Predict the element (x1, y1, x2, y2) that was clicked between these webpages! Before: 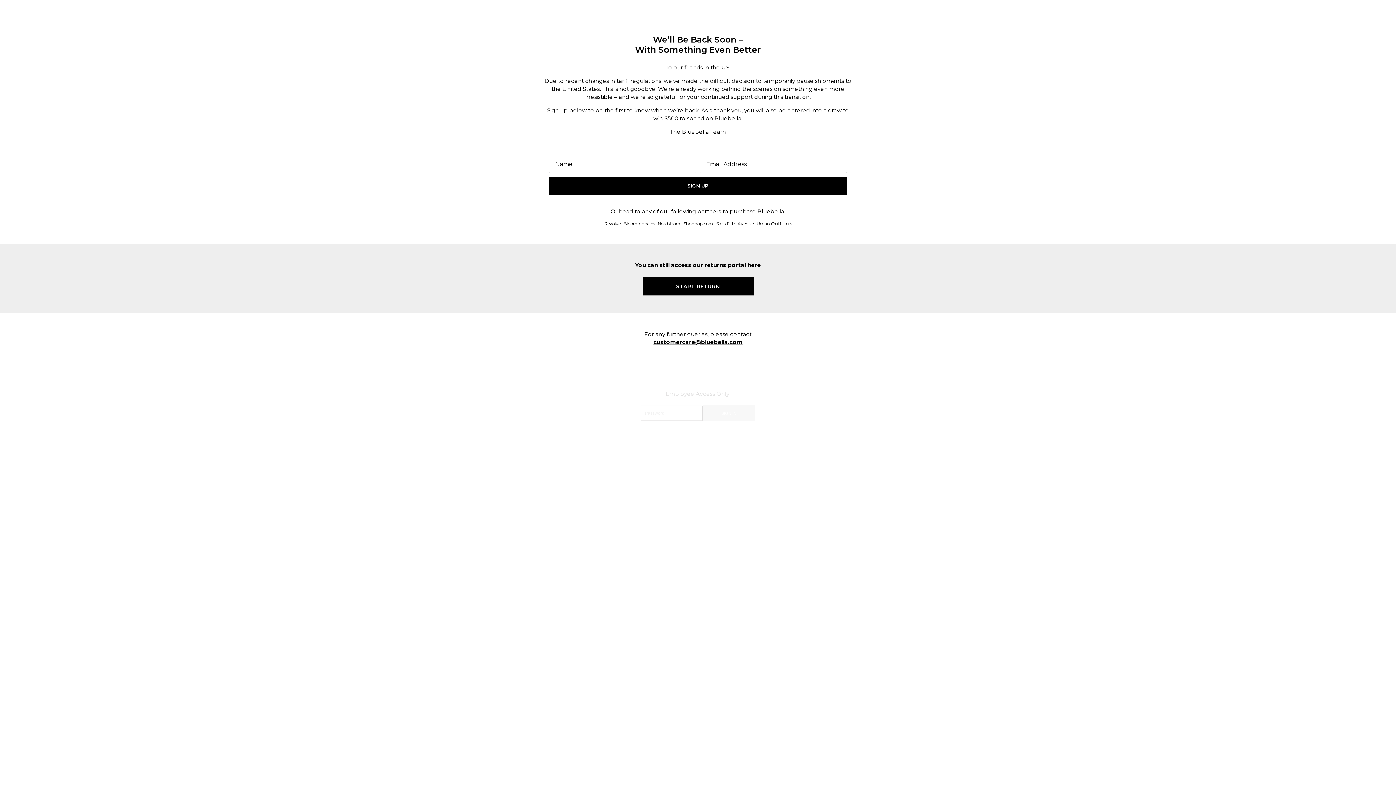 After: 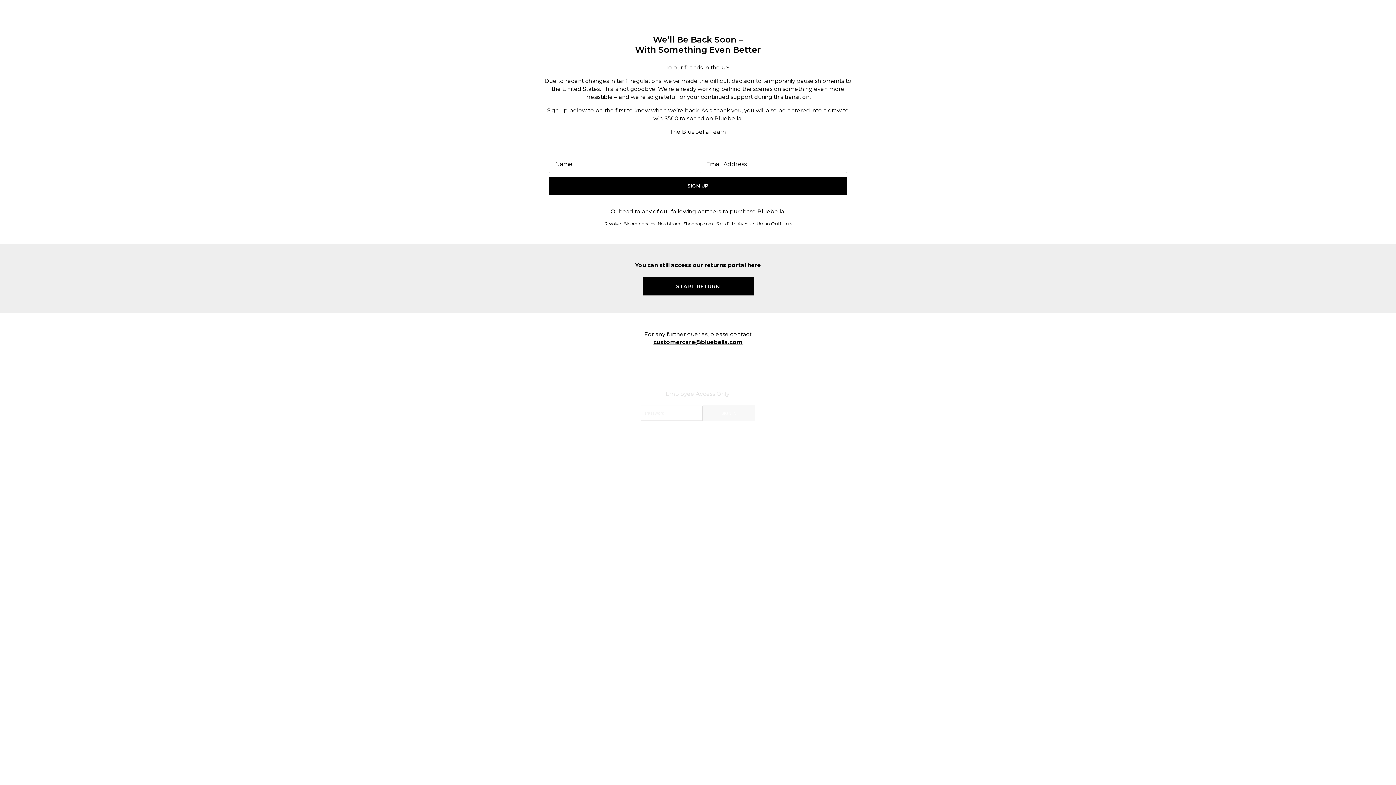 Action: bbox: (657, 221, 680, 226) label: Nordstrom